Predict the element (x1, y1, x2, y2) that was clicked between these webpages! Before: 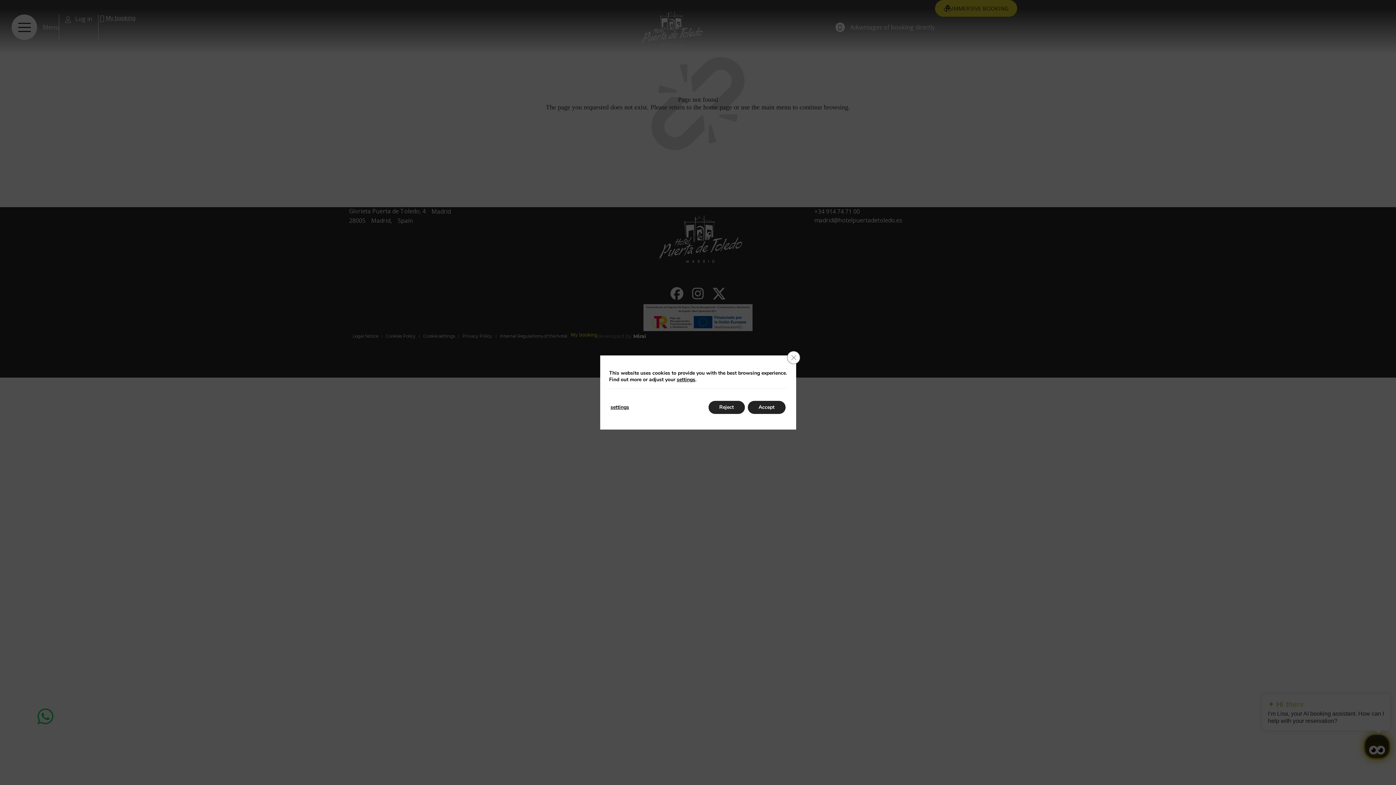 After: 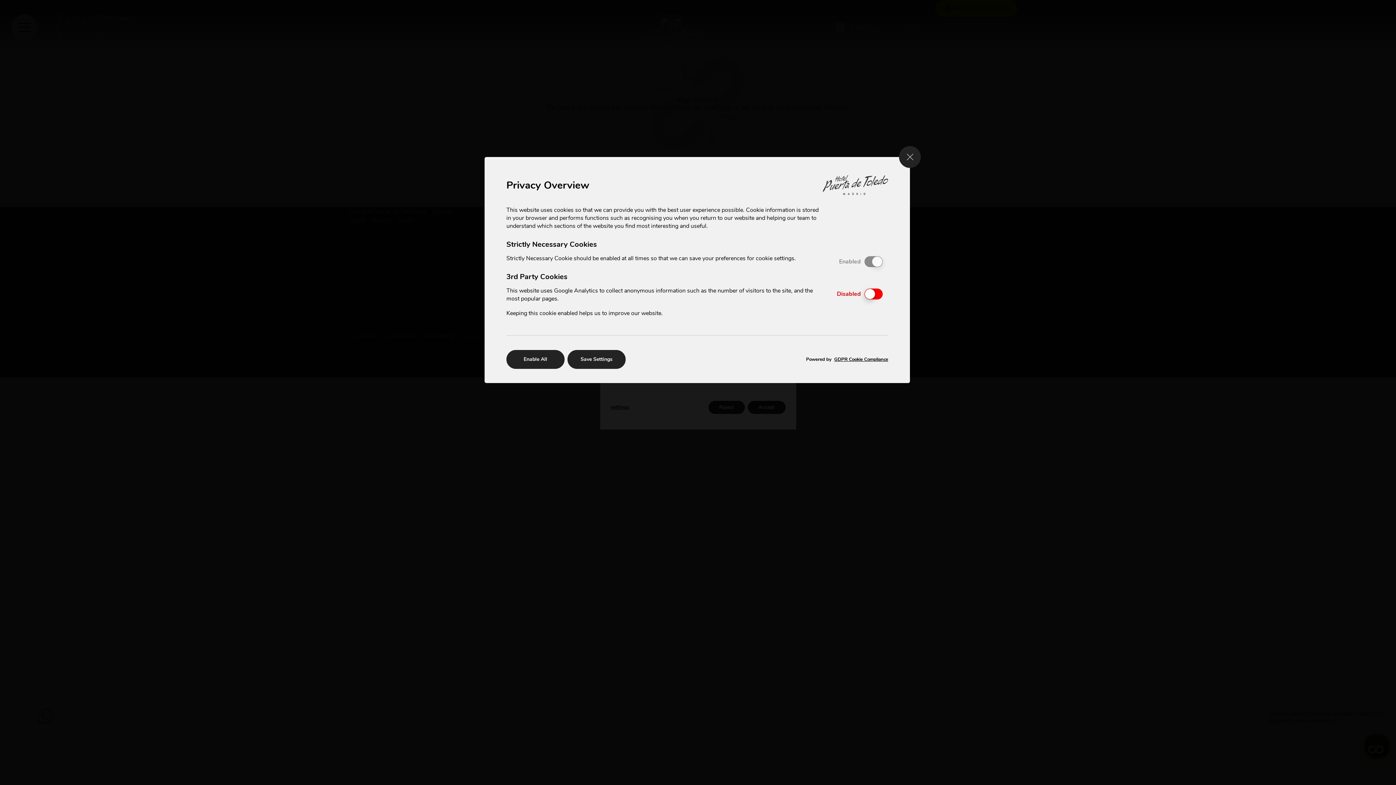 Action: bbox: (610, 401, 629, 414) label: settings